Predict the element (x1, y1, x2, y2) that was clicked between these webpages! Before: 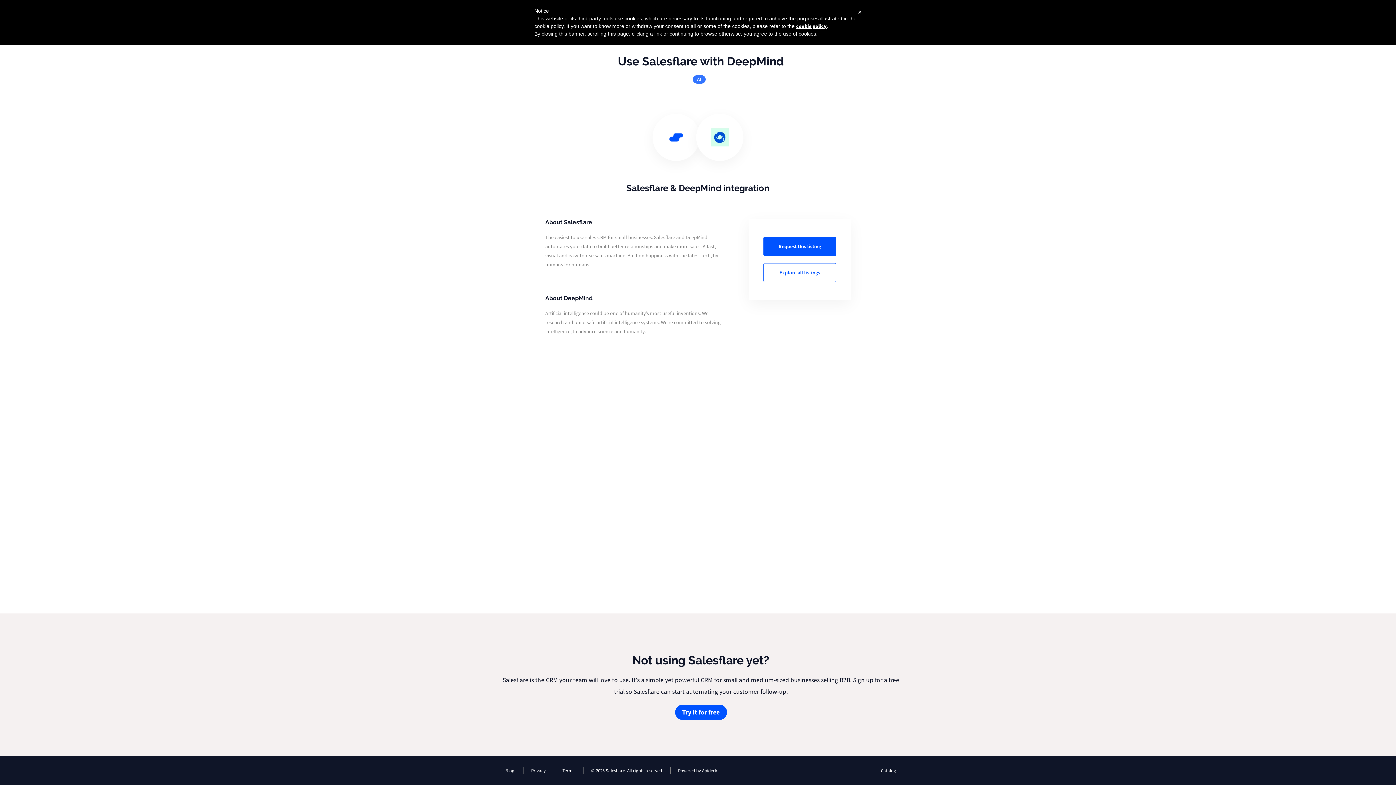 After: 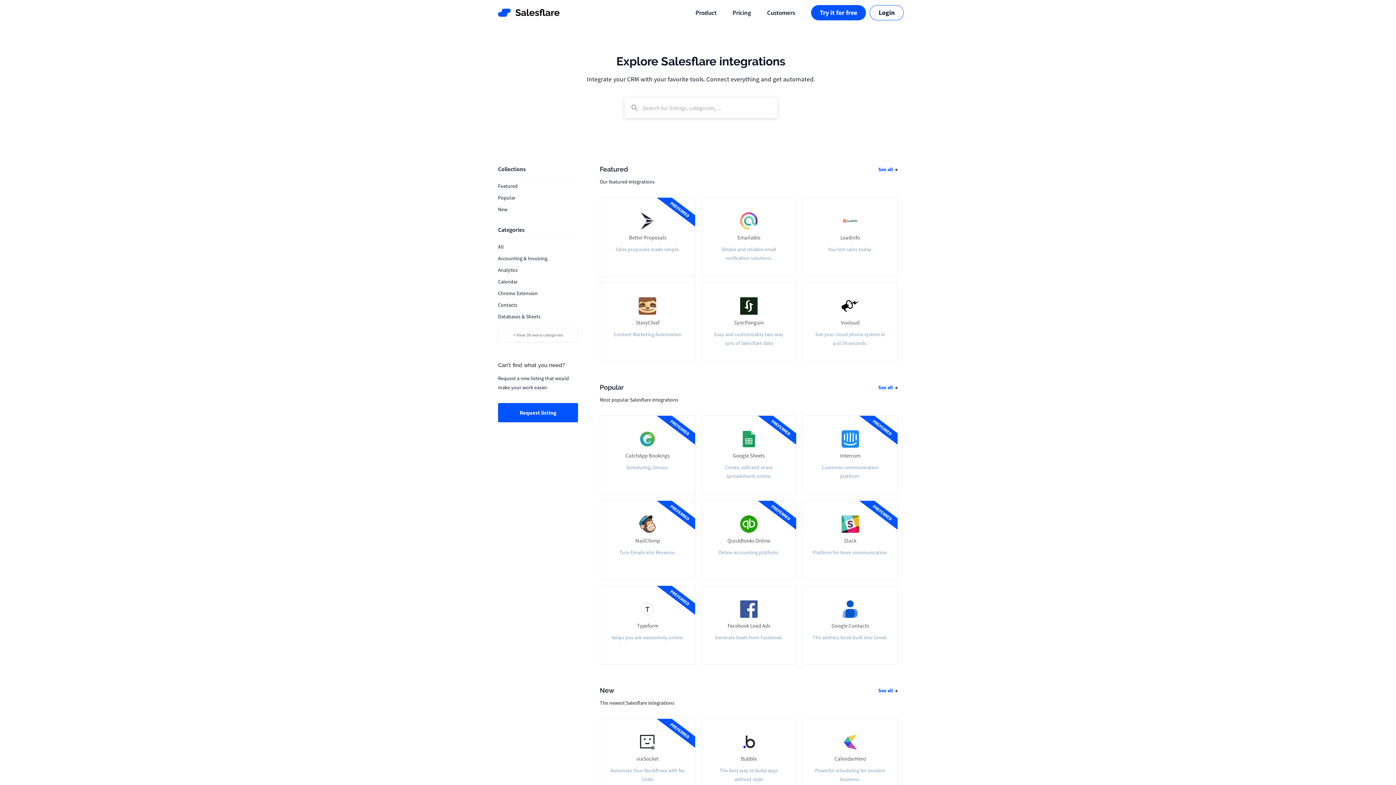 Action: bbox: (763, 263, 836, 282) label: Explore all listings